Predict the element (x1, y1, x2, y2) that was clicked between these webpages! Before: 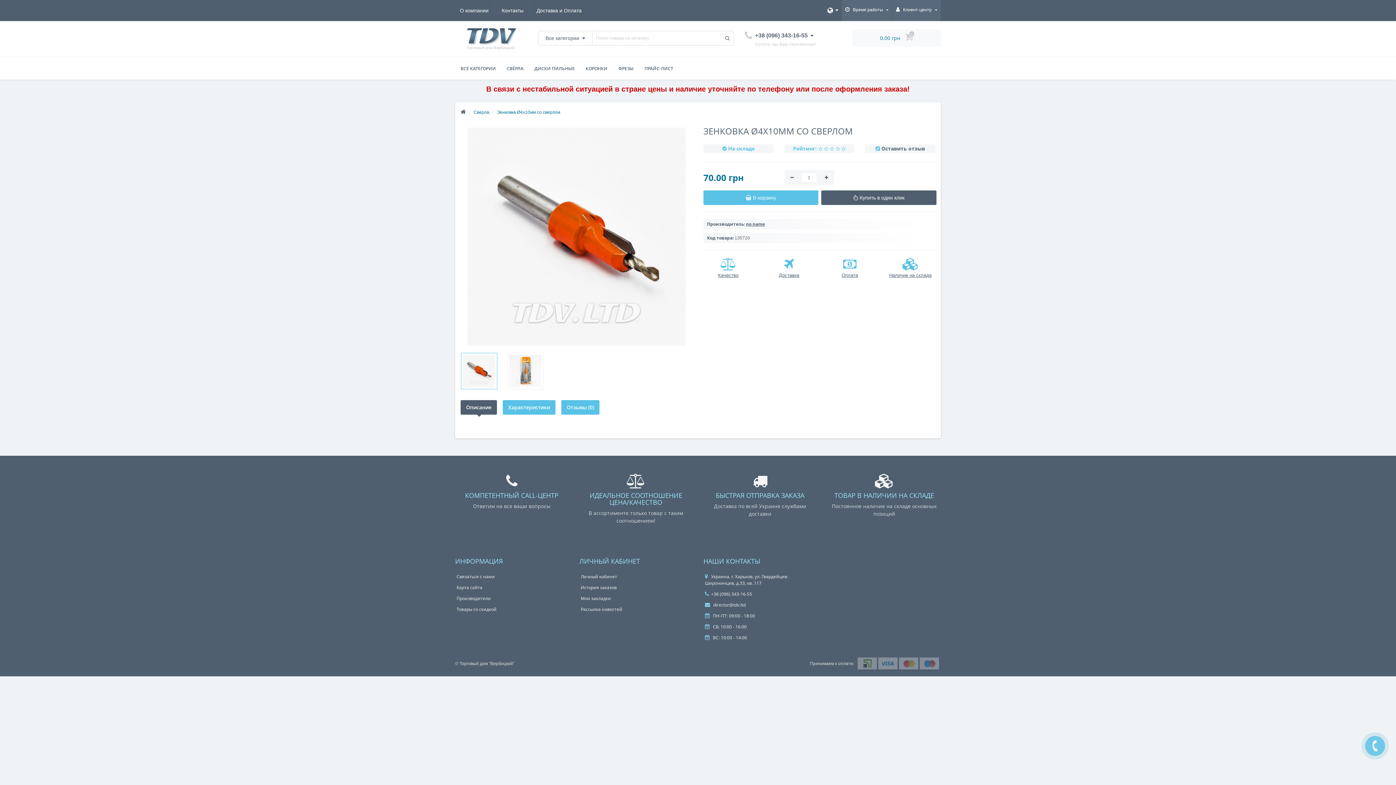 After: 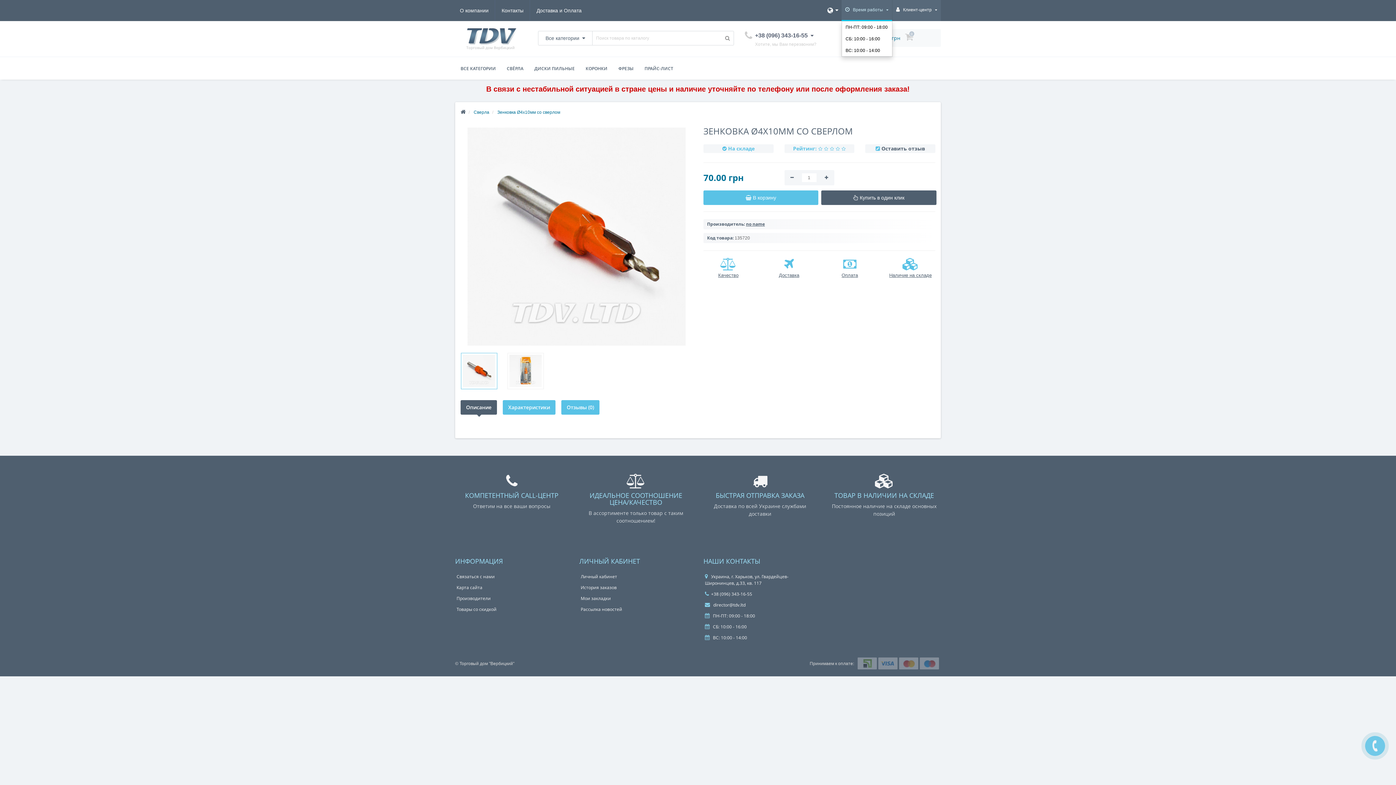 Action: bbox: (845, 0, 888, 20) label:  Время работы 